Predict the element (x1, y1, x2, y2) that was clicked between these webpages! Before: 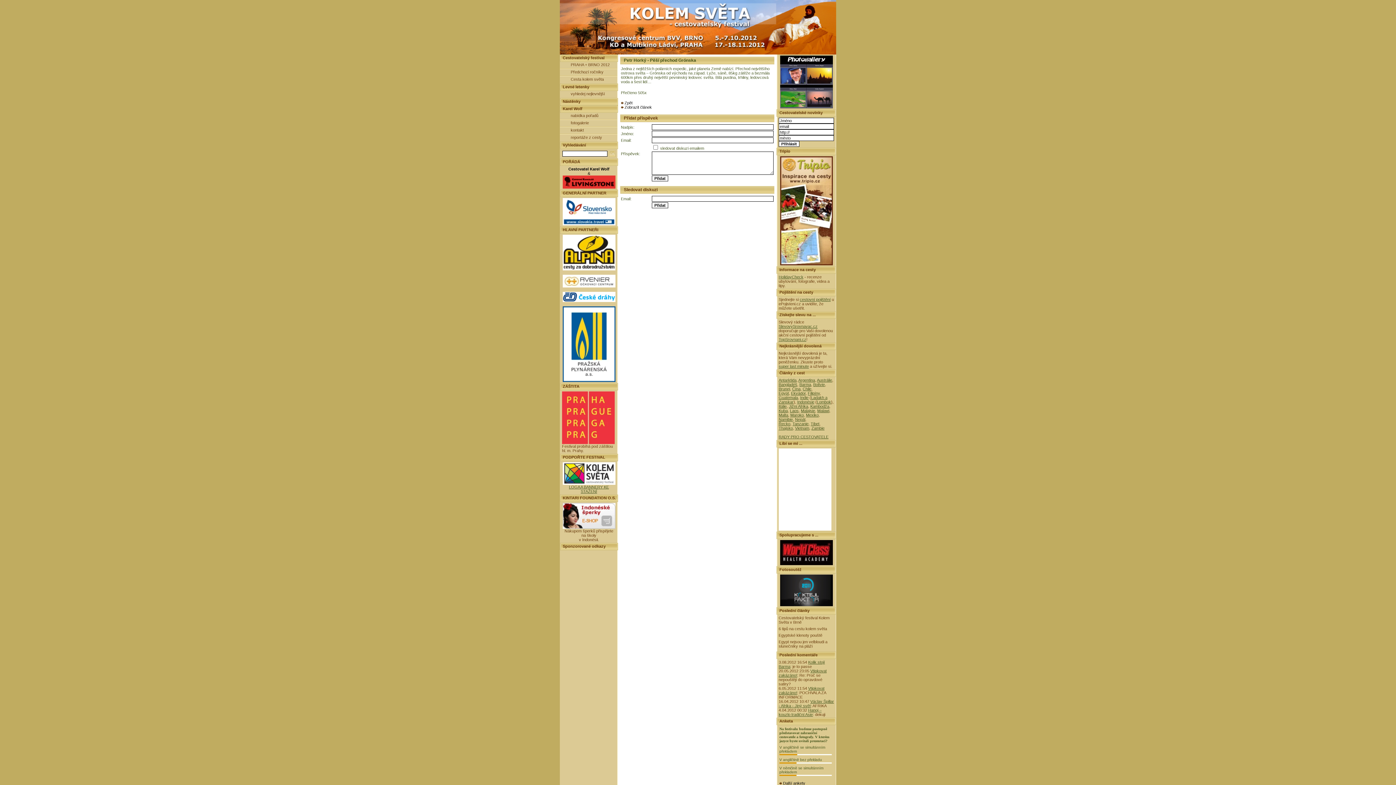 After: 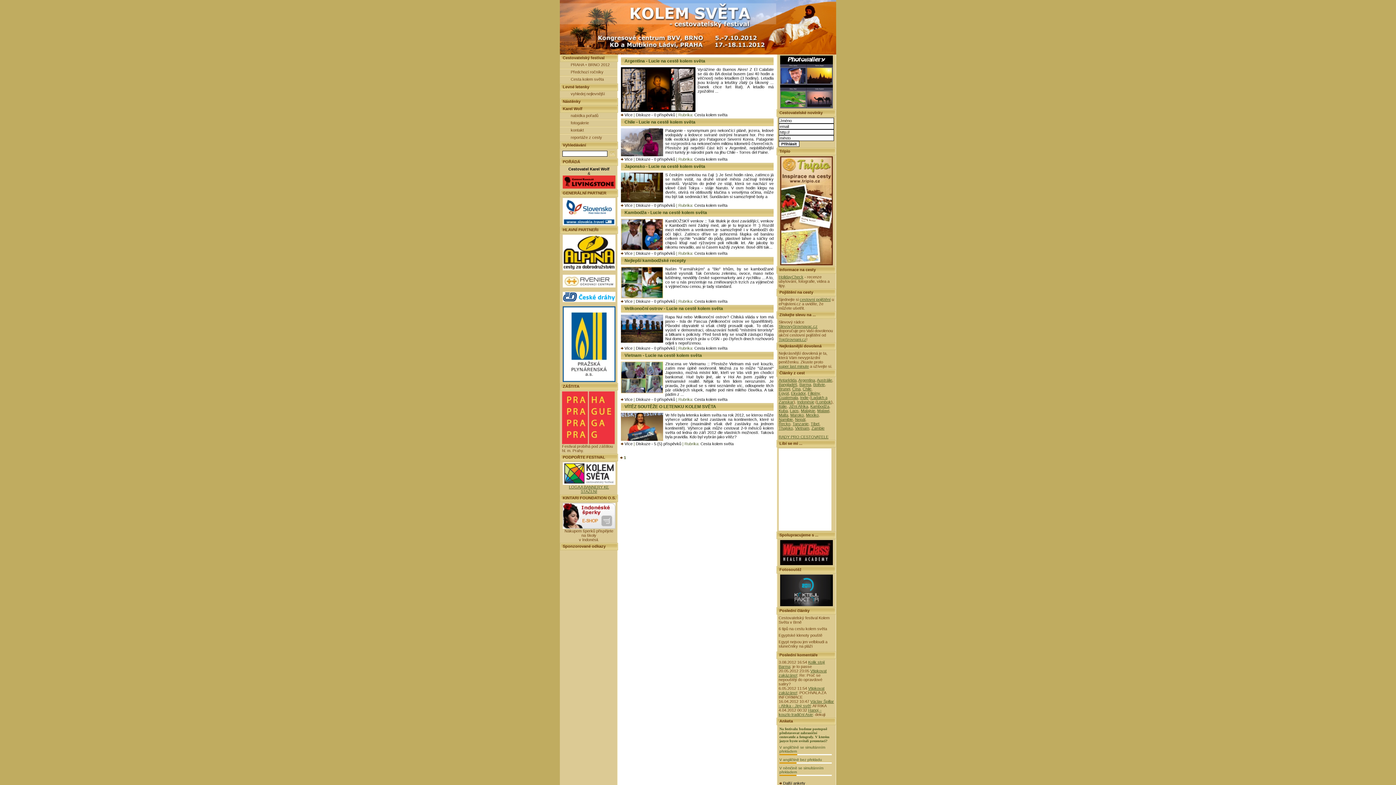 Action: label: Cesta kolem světa bbox: (570, 77, 604, 81)